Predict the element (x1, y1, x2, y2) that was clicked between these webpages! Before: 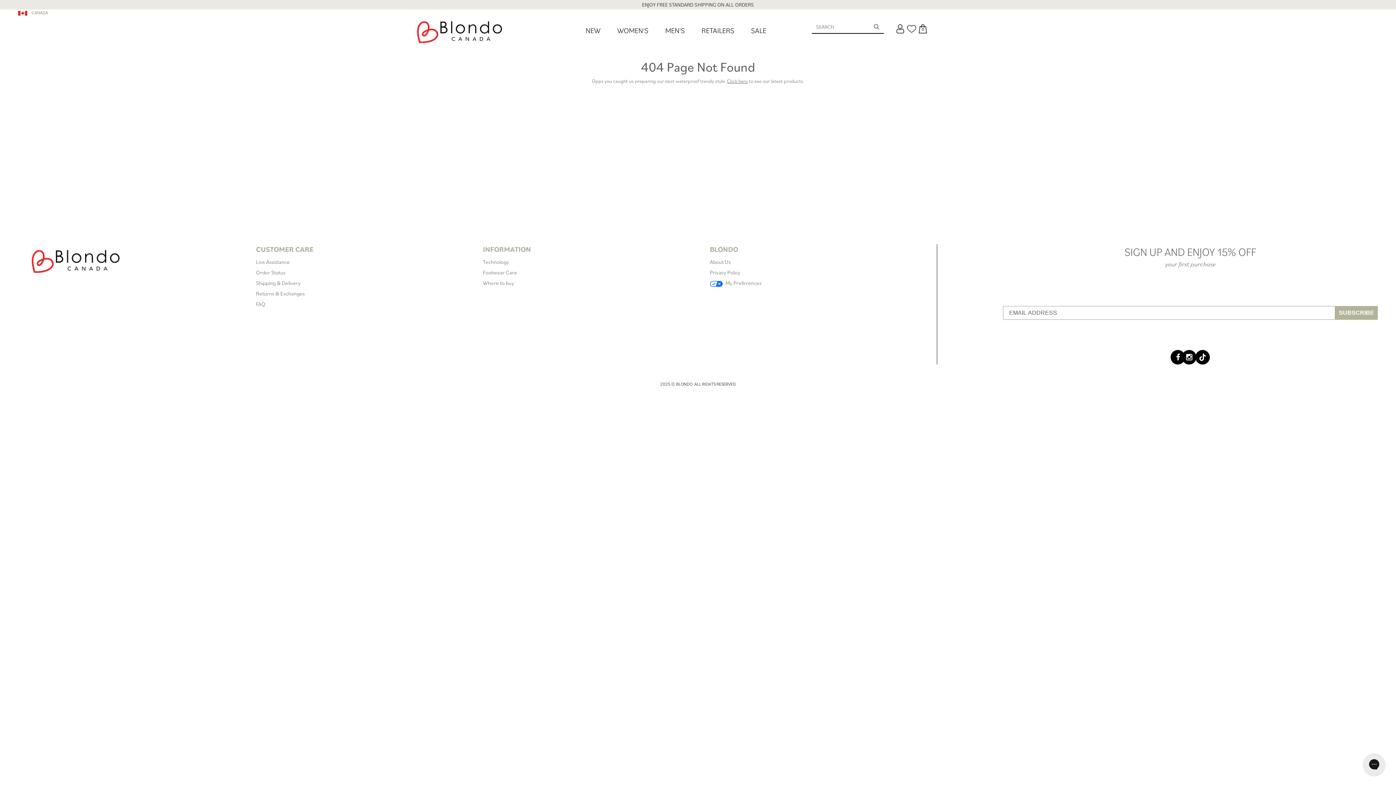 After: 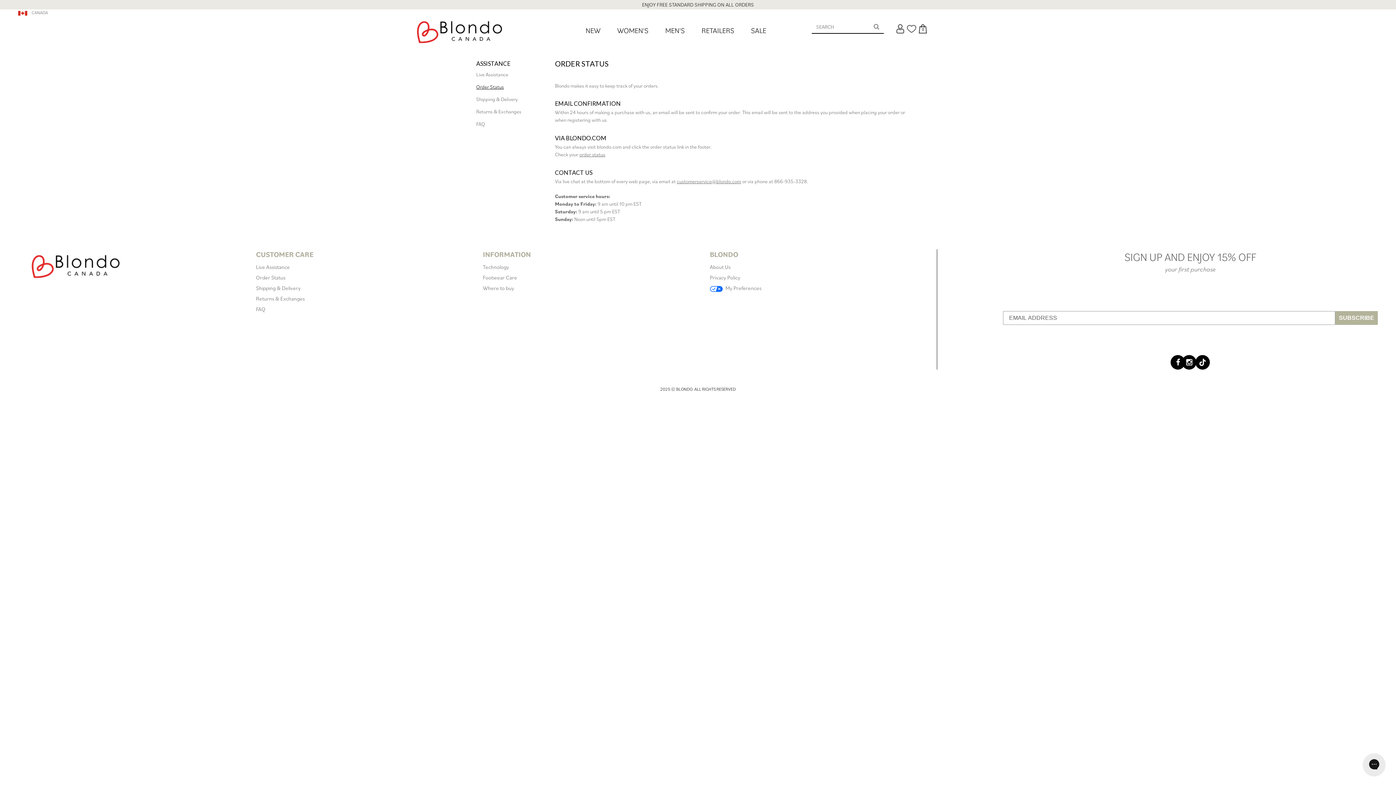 Action: bbox: (256, 267, 472, 277) label: Order Status